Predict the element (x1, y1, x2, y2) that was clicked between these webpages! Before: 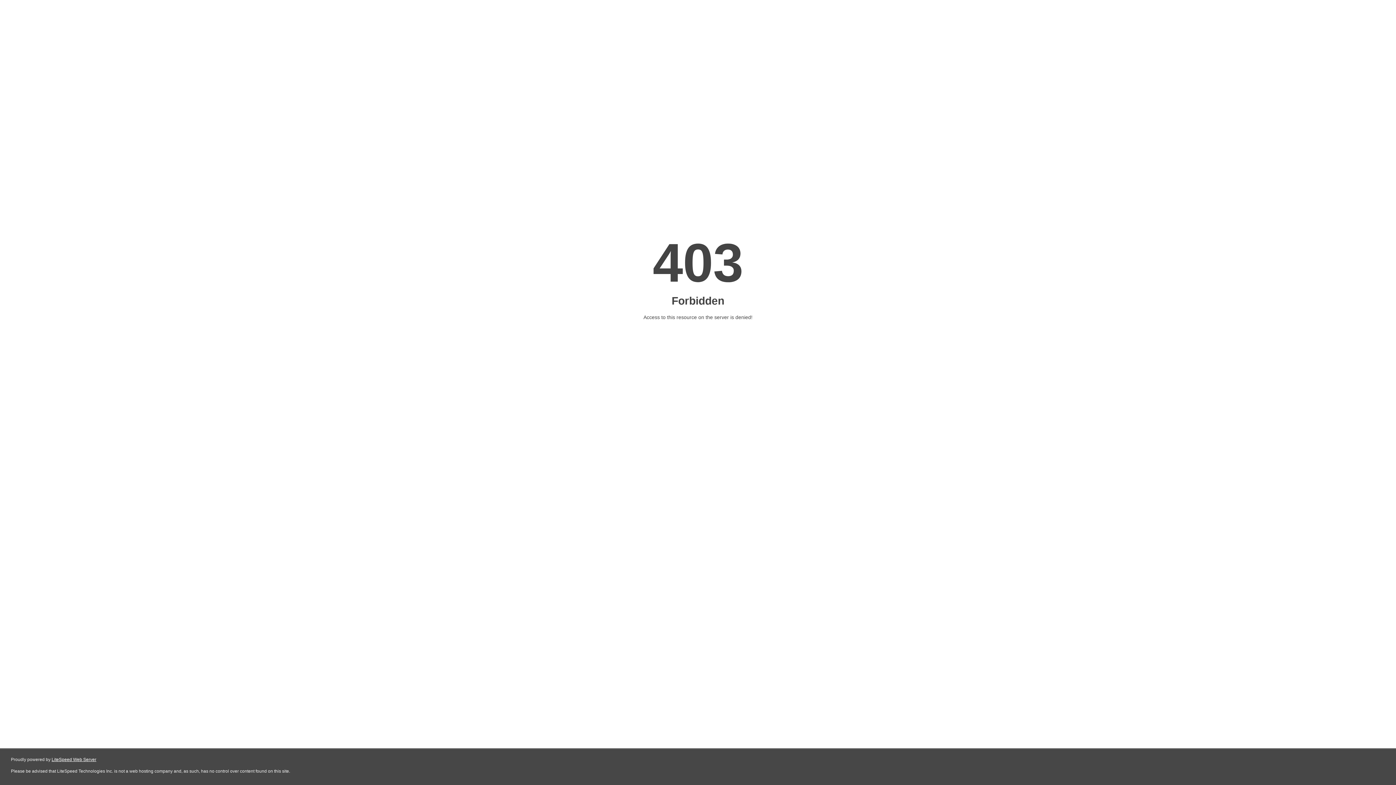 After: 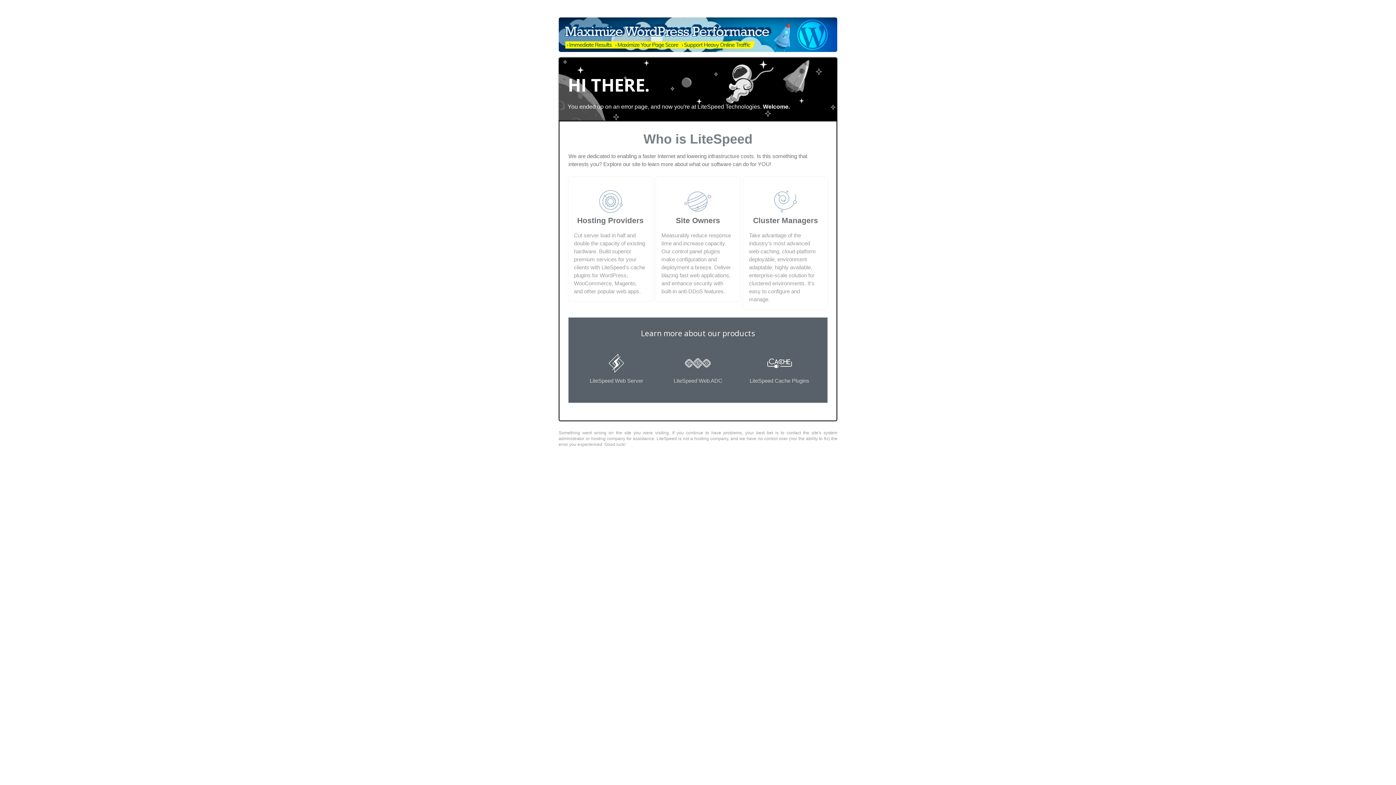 Action: bbox: (51, 757, 96, 762) label: LiteSpeed Web Server